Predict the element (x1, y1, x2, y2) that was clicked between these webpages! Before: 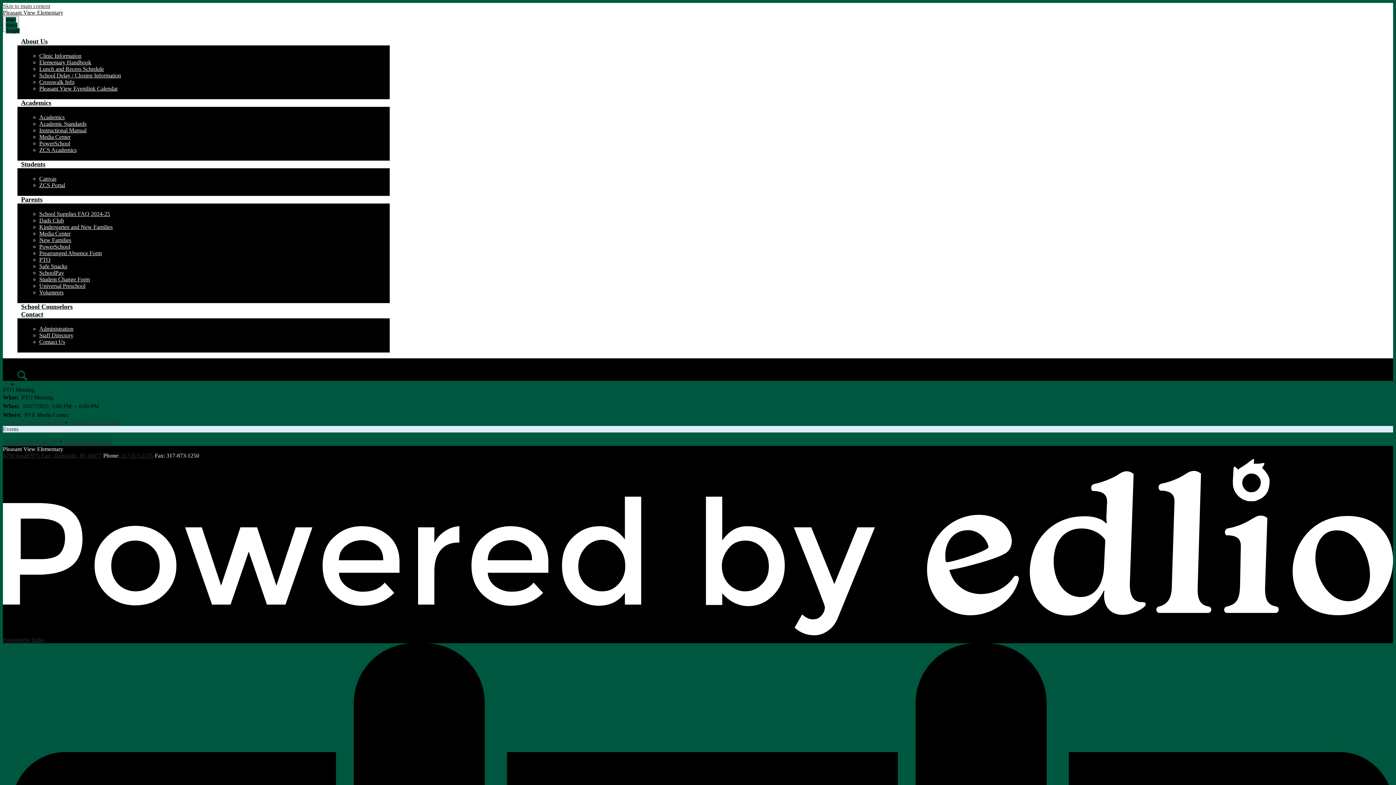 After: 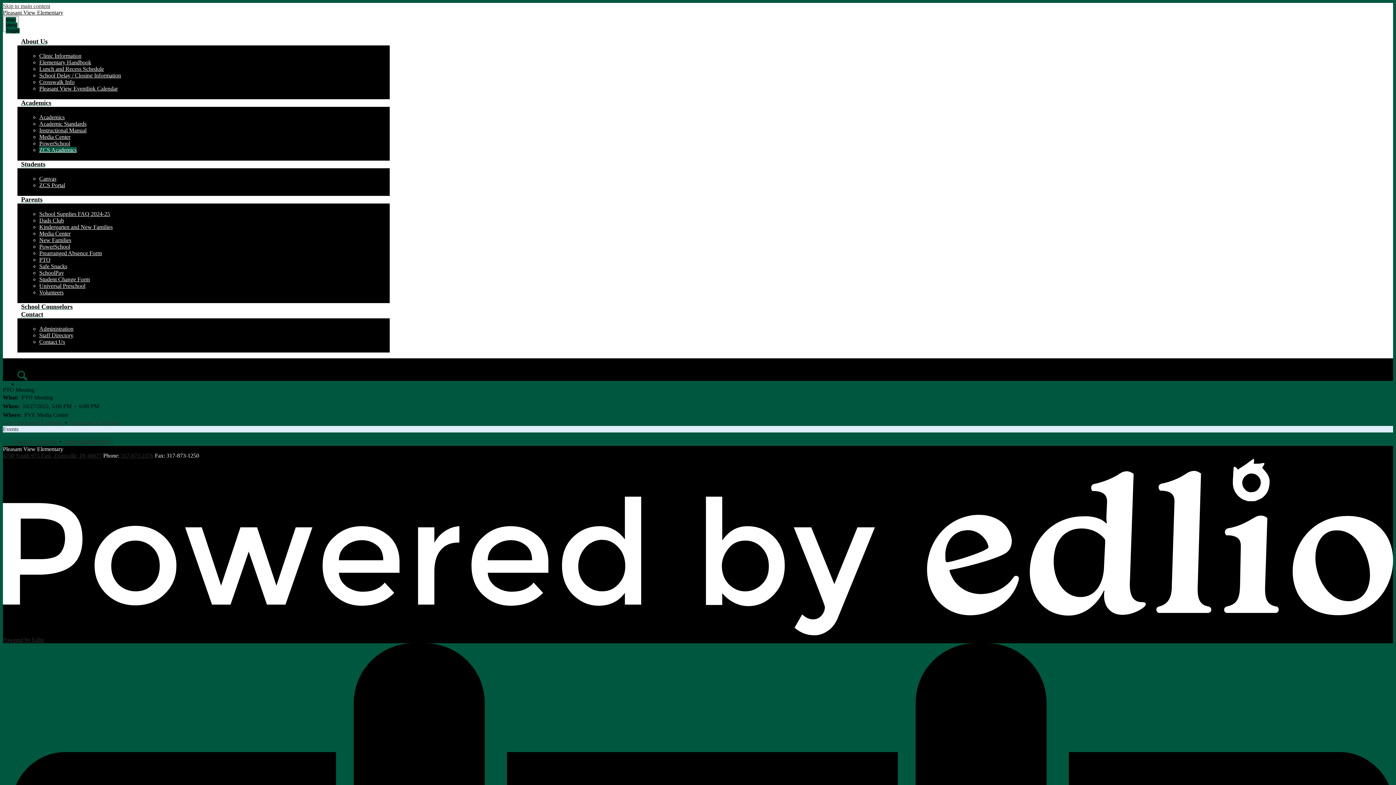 Action: bbox: (39, 146, 76, 153) label: ZCS Academics